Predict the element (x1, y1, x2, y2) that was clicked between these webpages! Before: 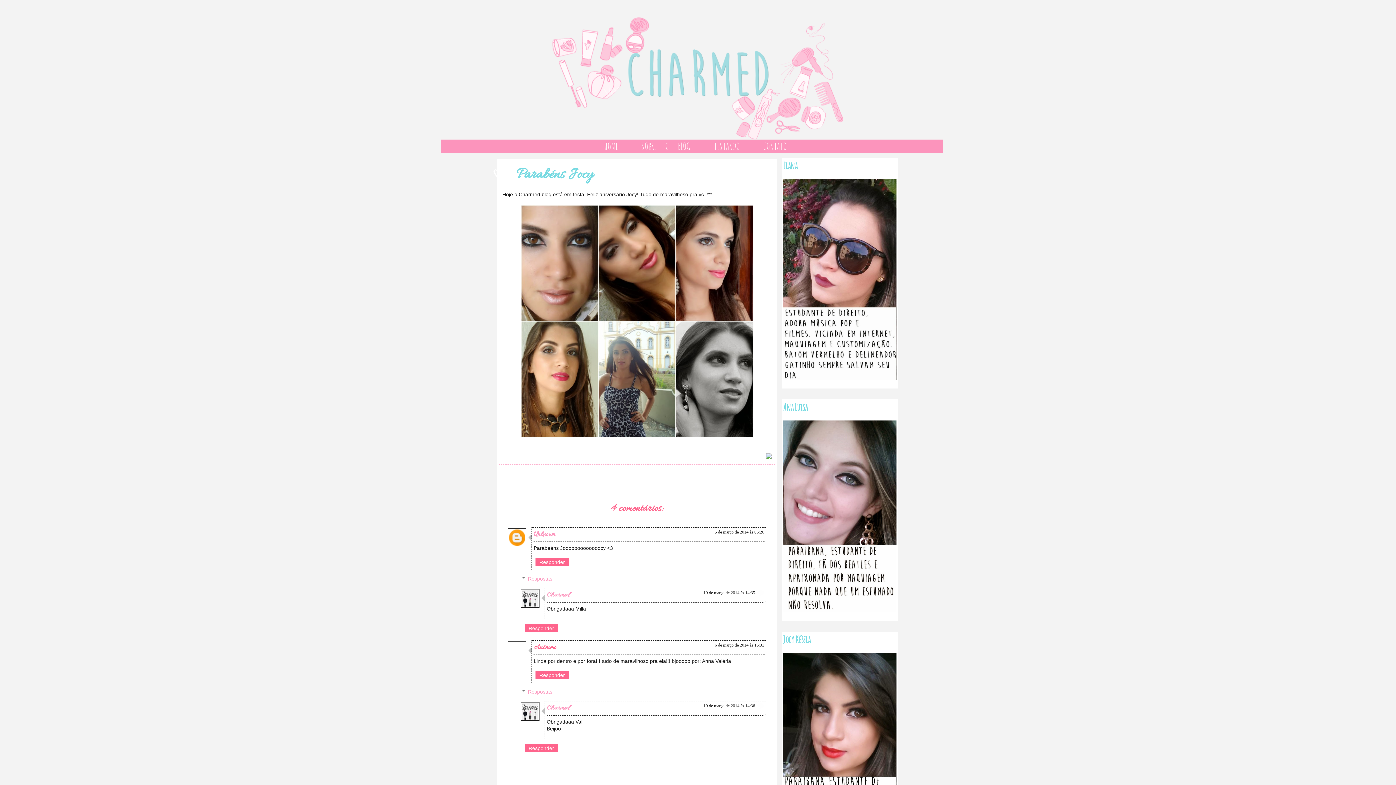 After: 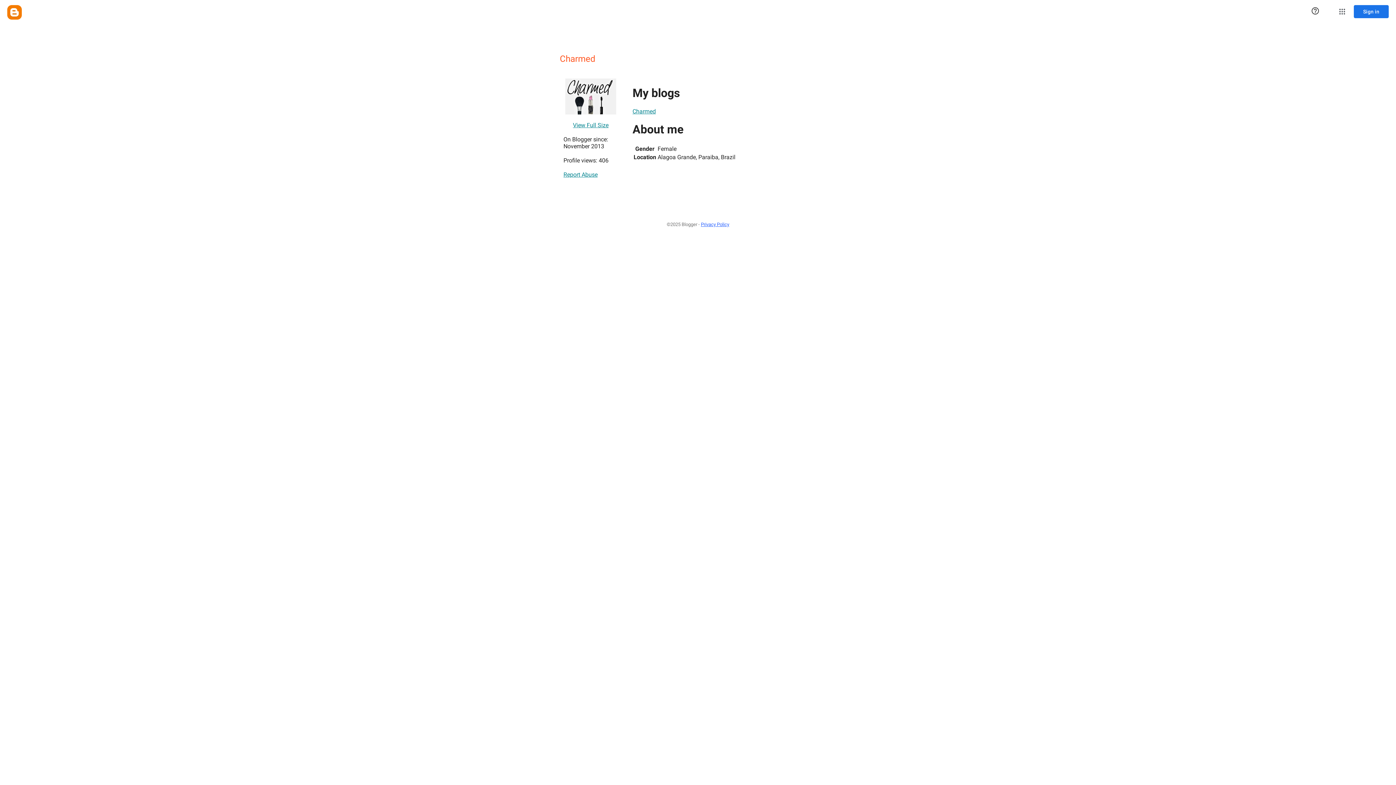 Action: label: Charmed bbox: (546, 591, 569, 600)